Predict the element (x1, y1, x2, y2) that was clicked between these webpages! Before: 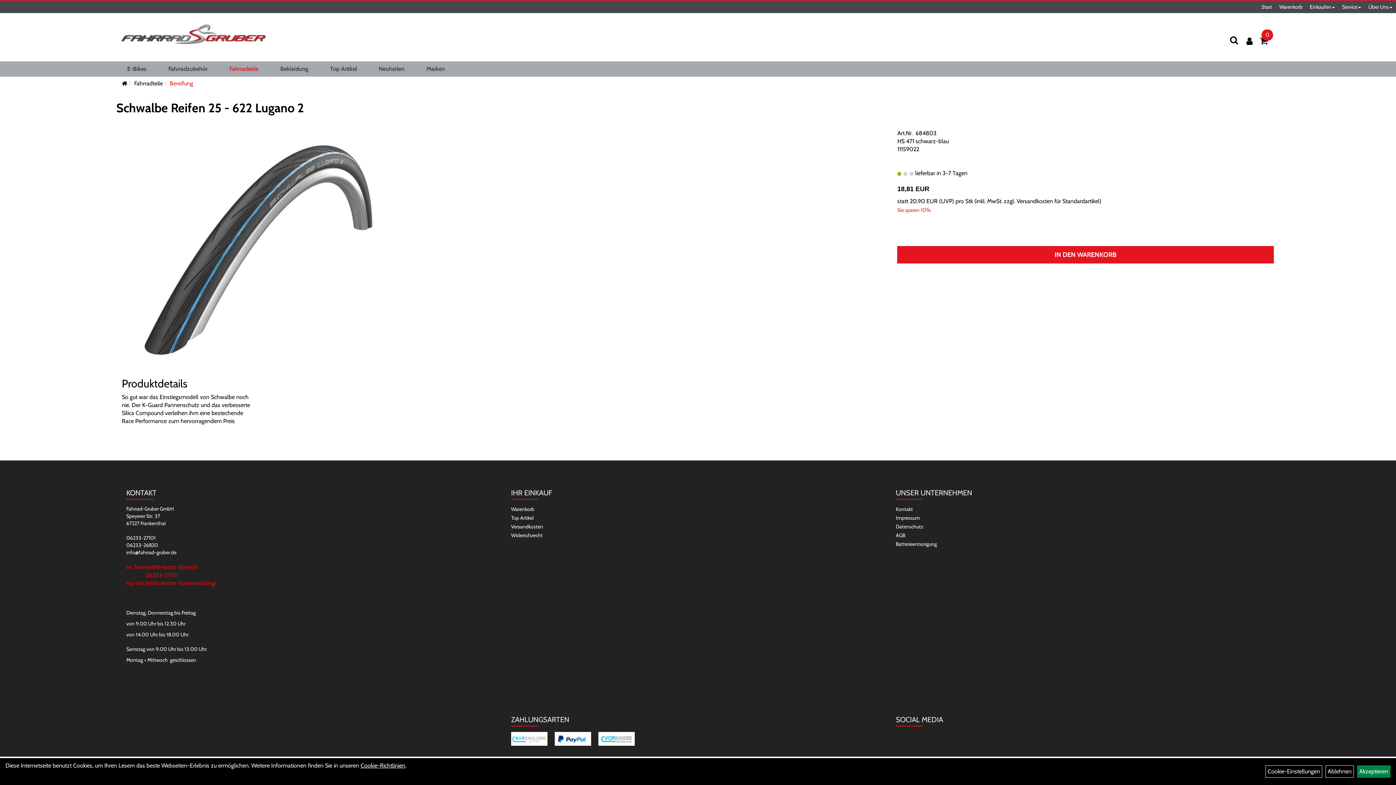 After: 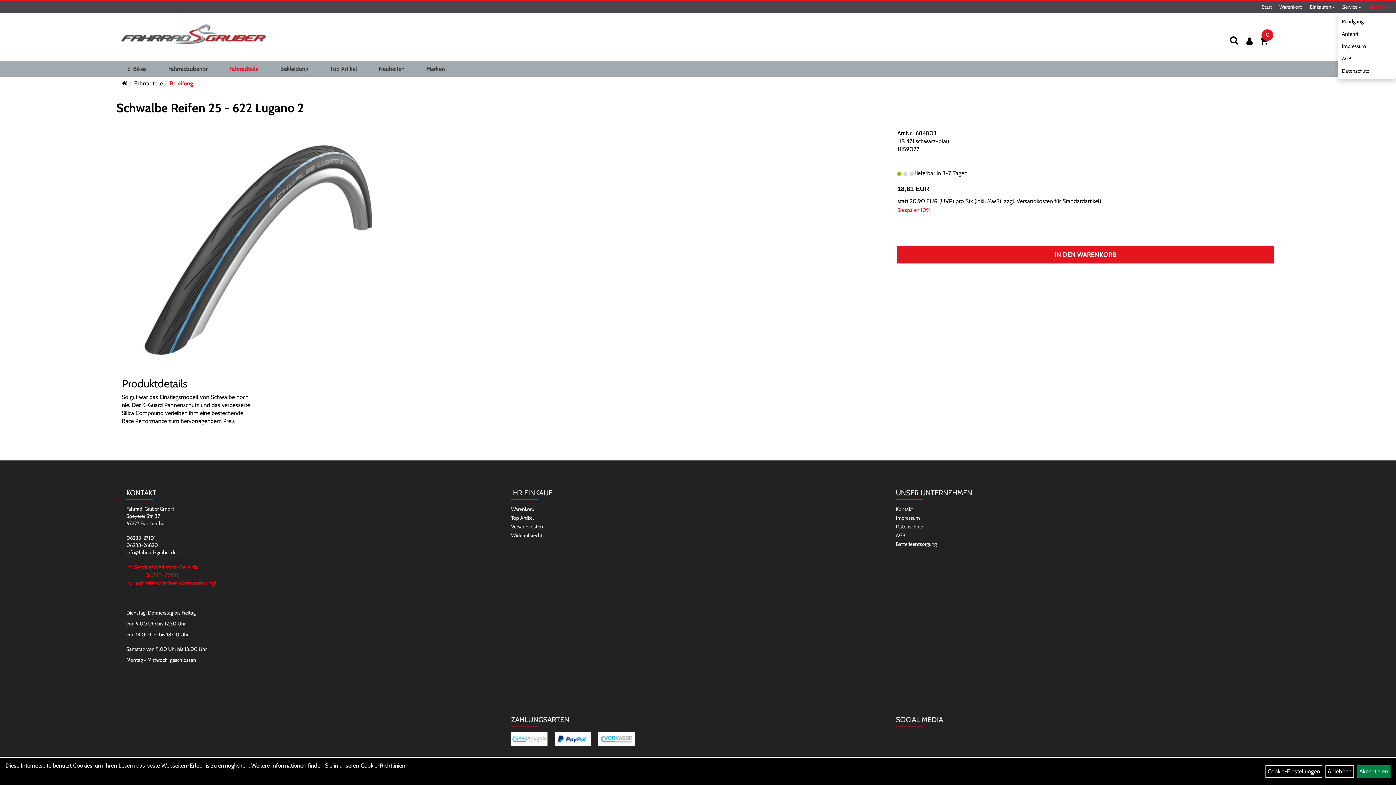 Action: label: Über Uns bbox: (1365, 0, 1396, 13)